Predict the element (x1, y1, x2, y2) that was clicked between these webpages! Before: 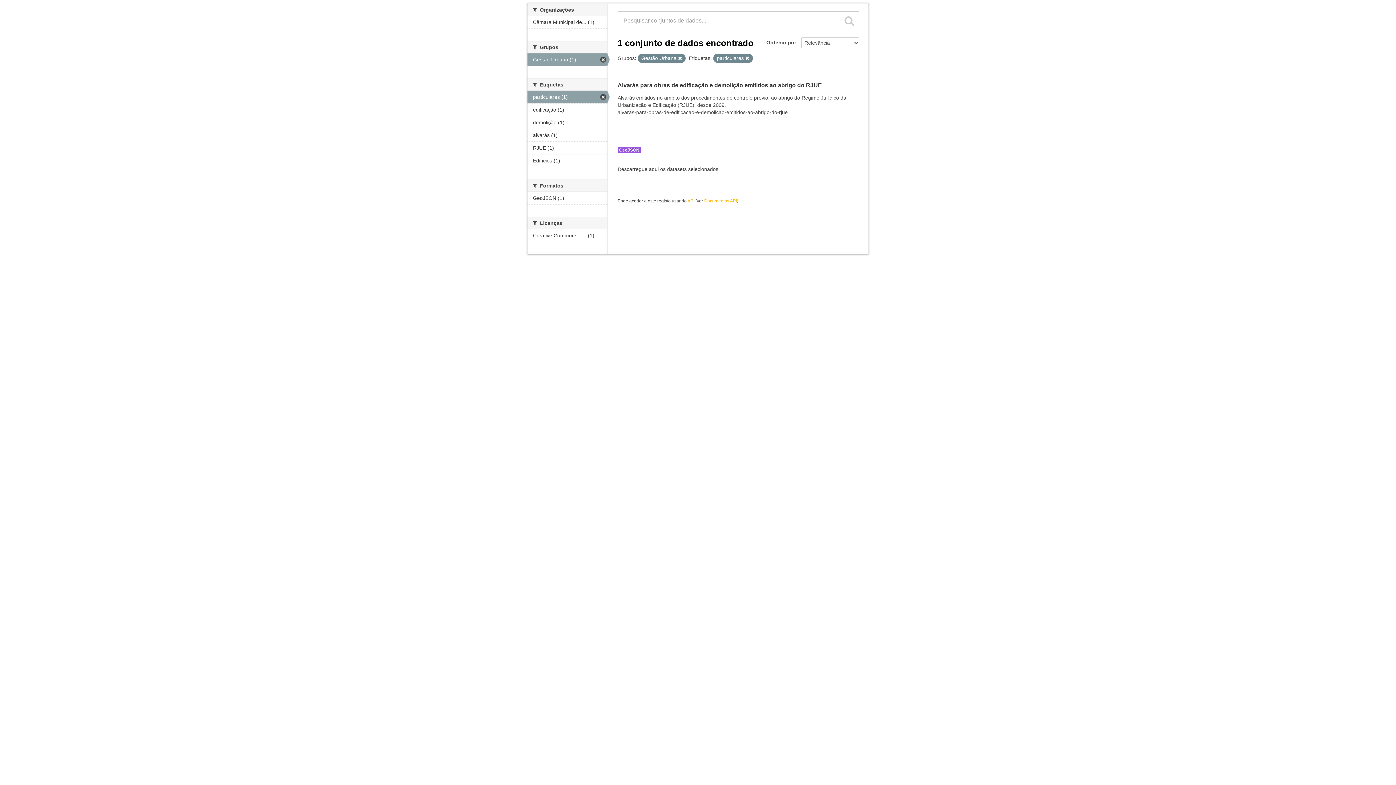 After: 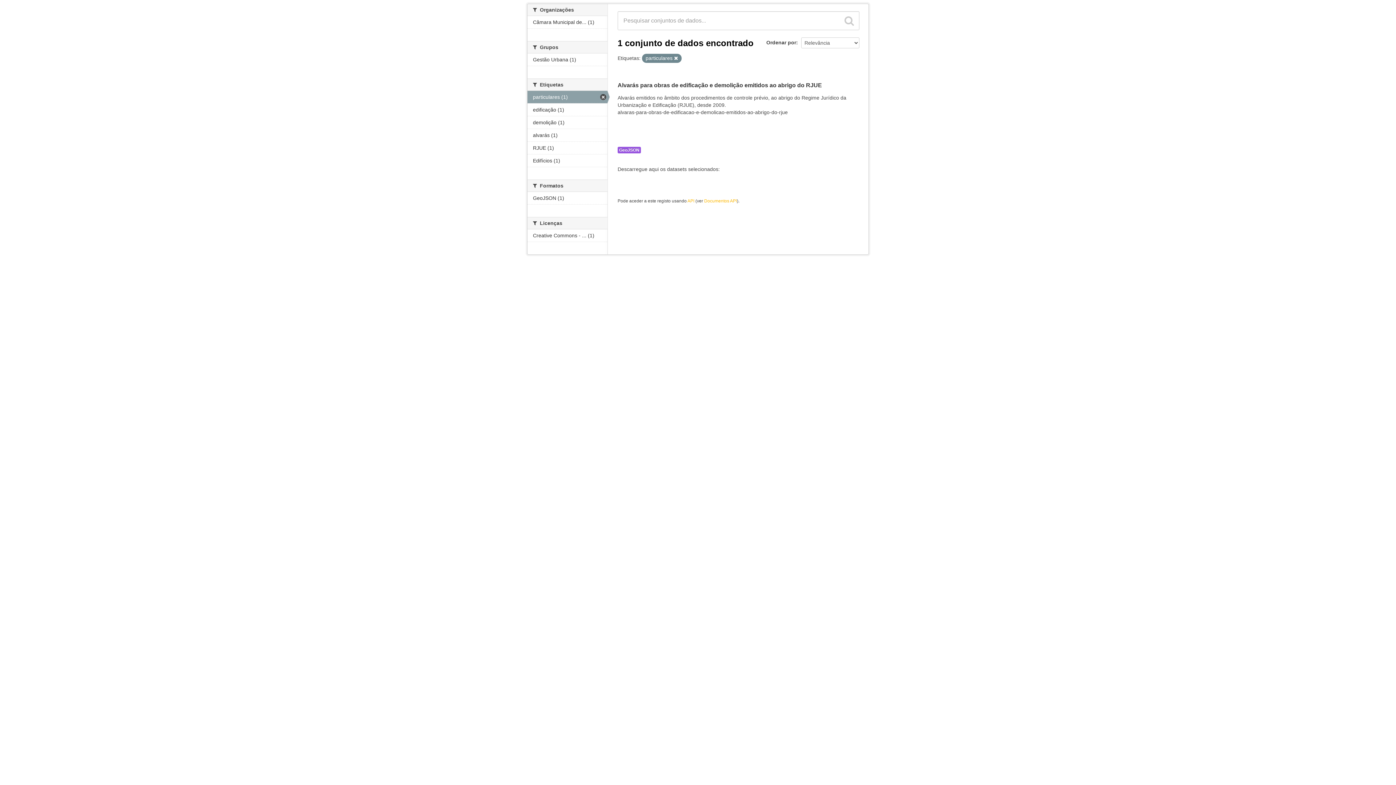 Action: bbox: (527, 53, 607, 65) label: Gestão Urbana (1)